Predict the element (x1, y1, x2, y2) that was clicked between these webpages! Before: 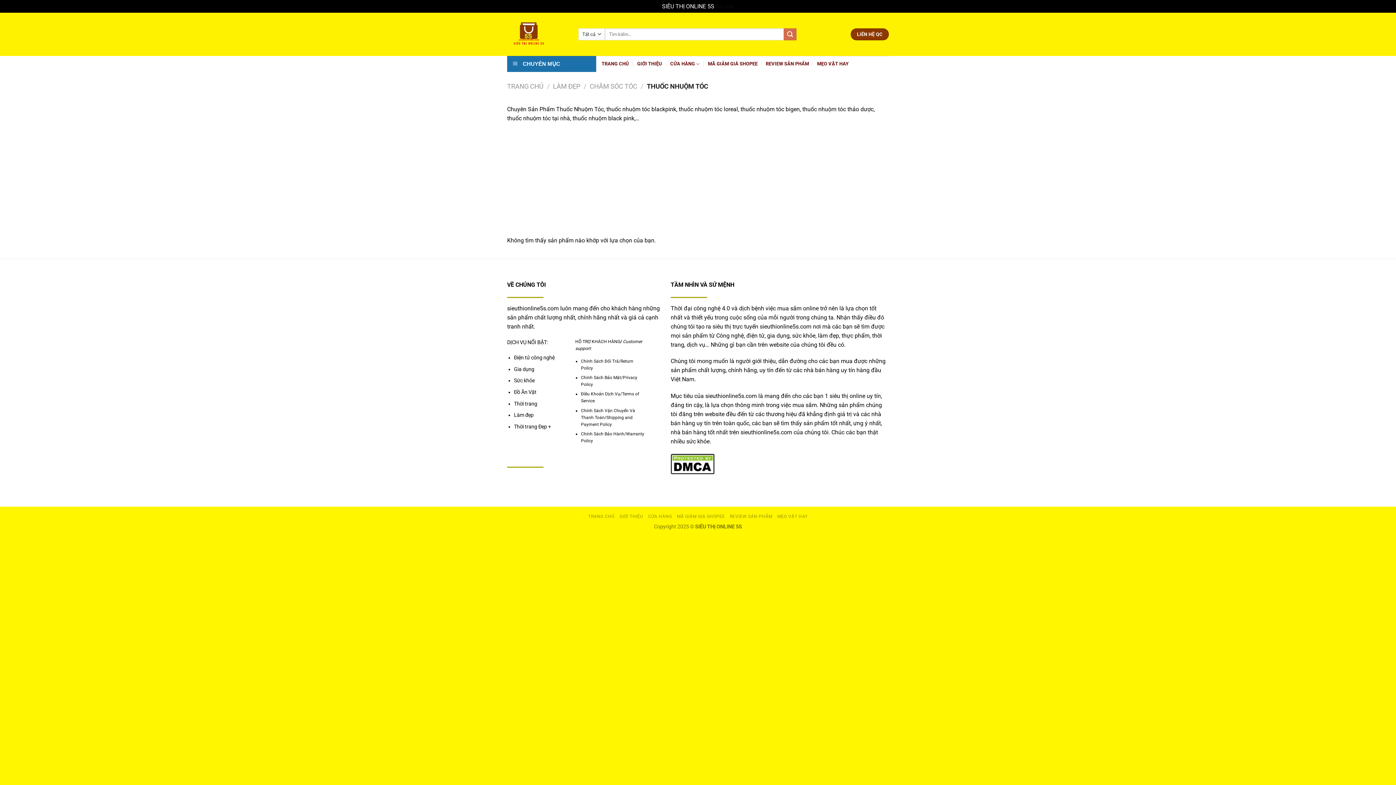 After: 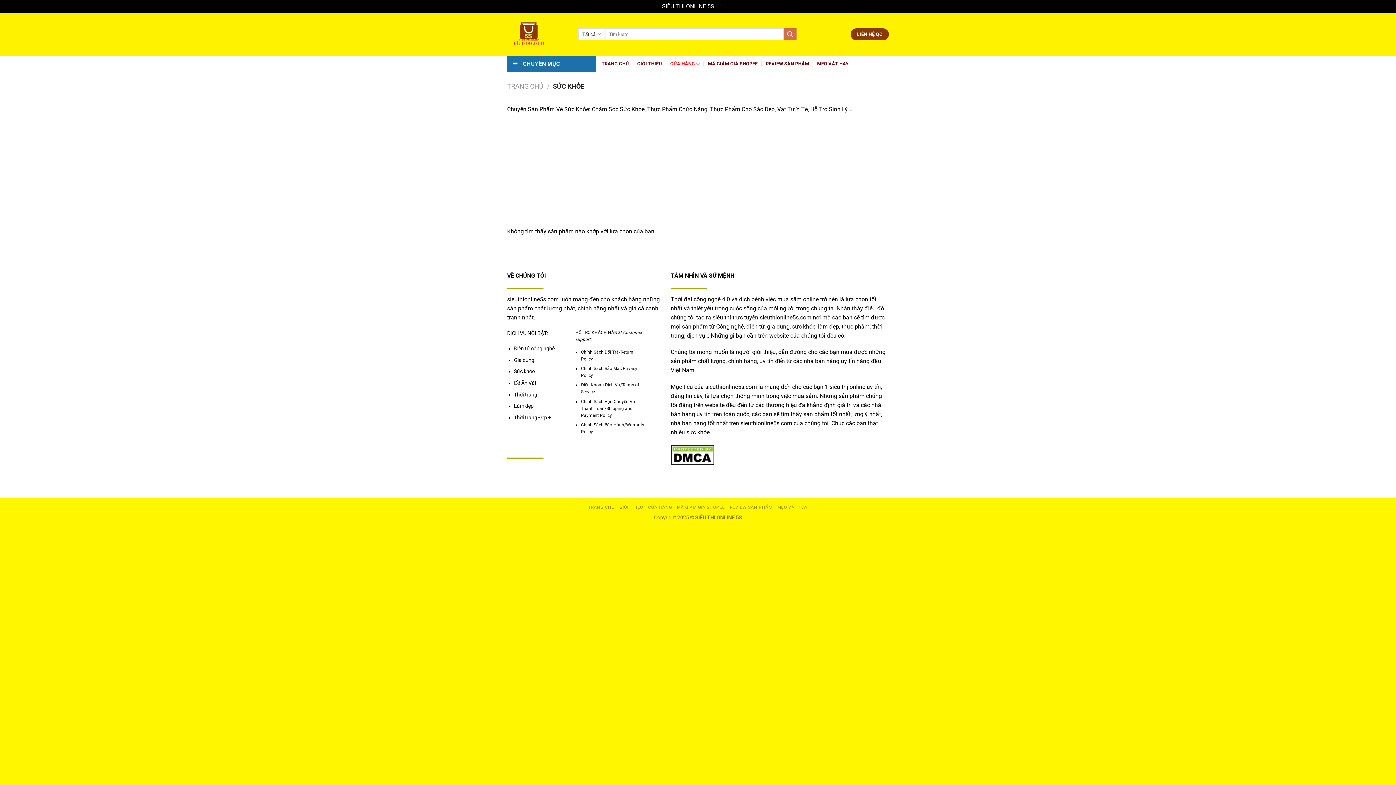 Action: label: Sức khỏe bbox: (514, 377, 534, 384)